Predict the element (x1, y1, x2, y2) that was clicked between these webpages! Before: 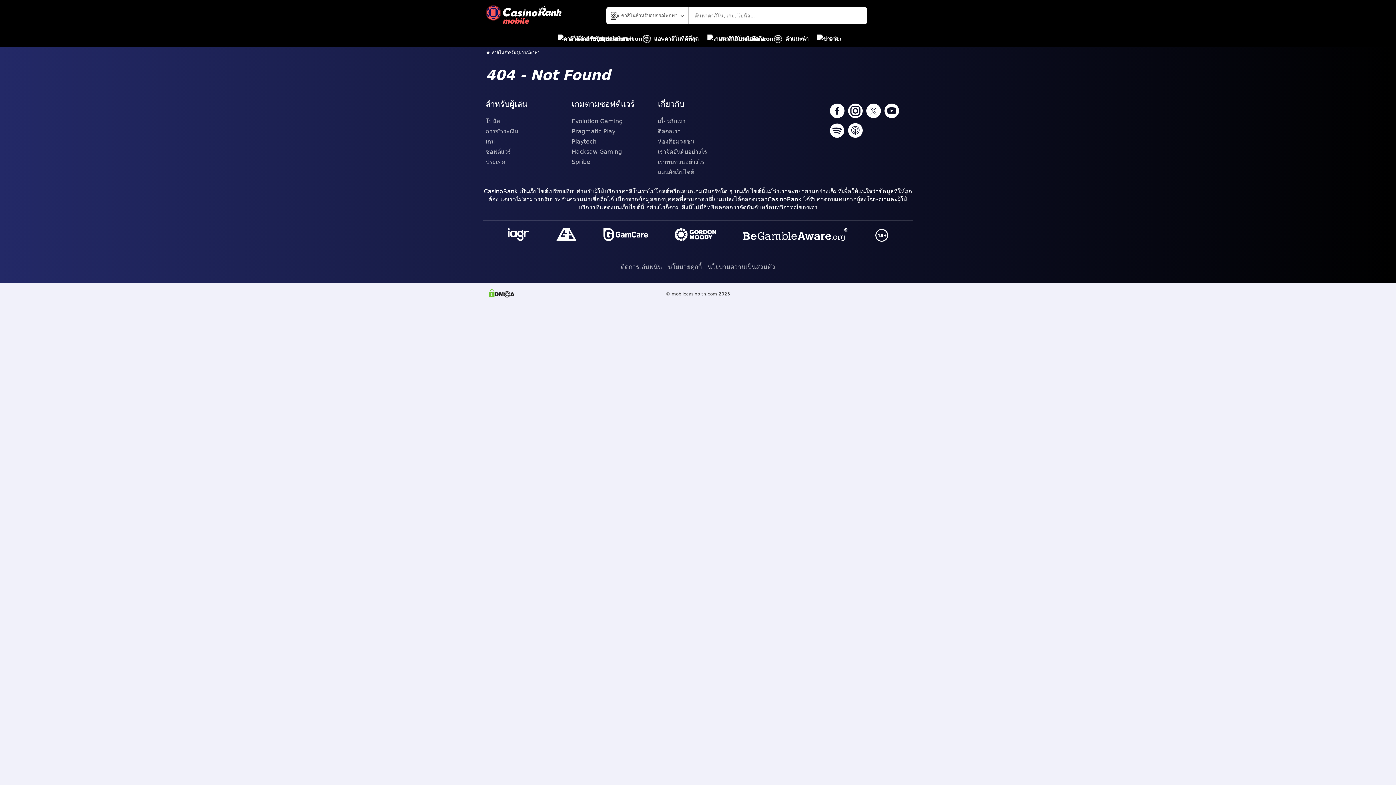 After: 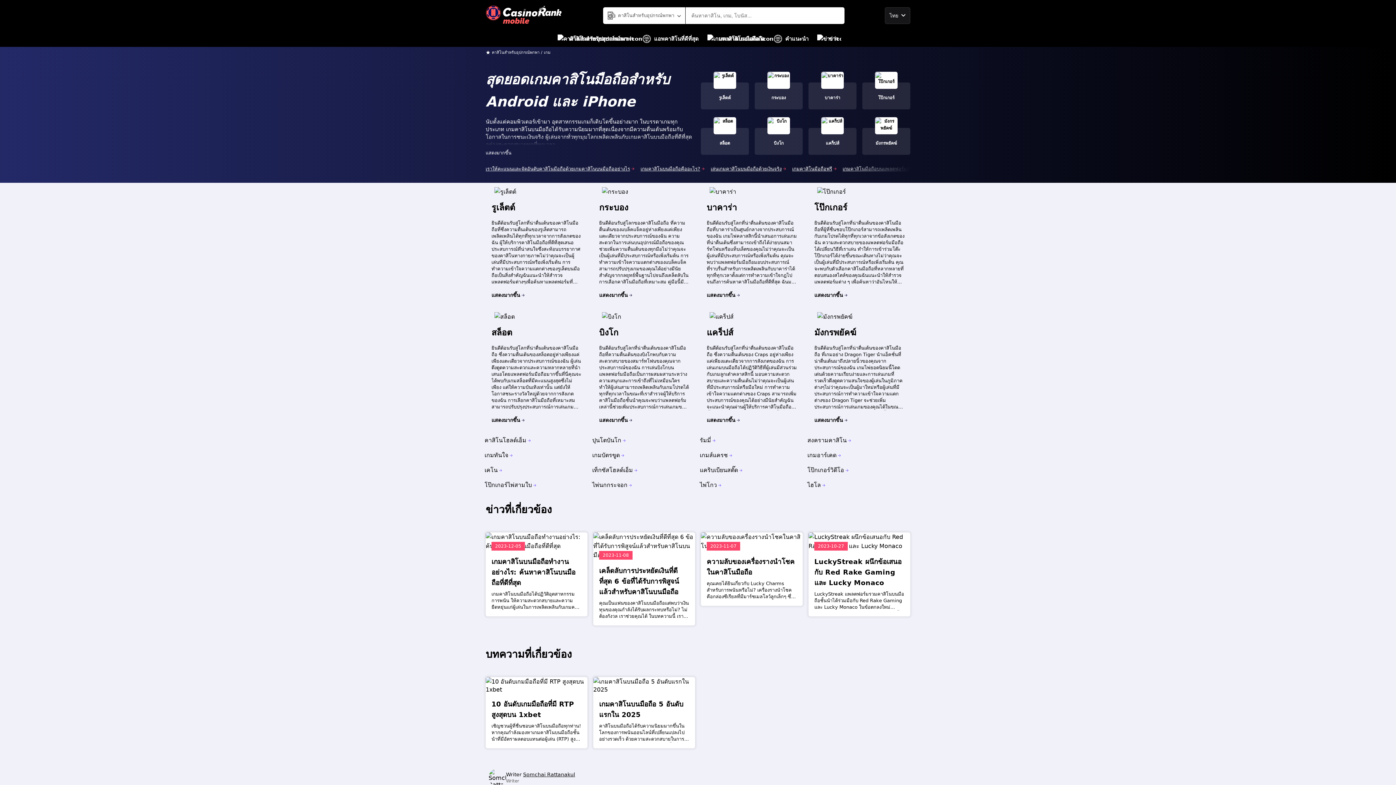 Action: label: เกม bbox: (485, 136, 566, 146)